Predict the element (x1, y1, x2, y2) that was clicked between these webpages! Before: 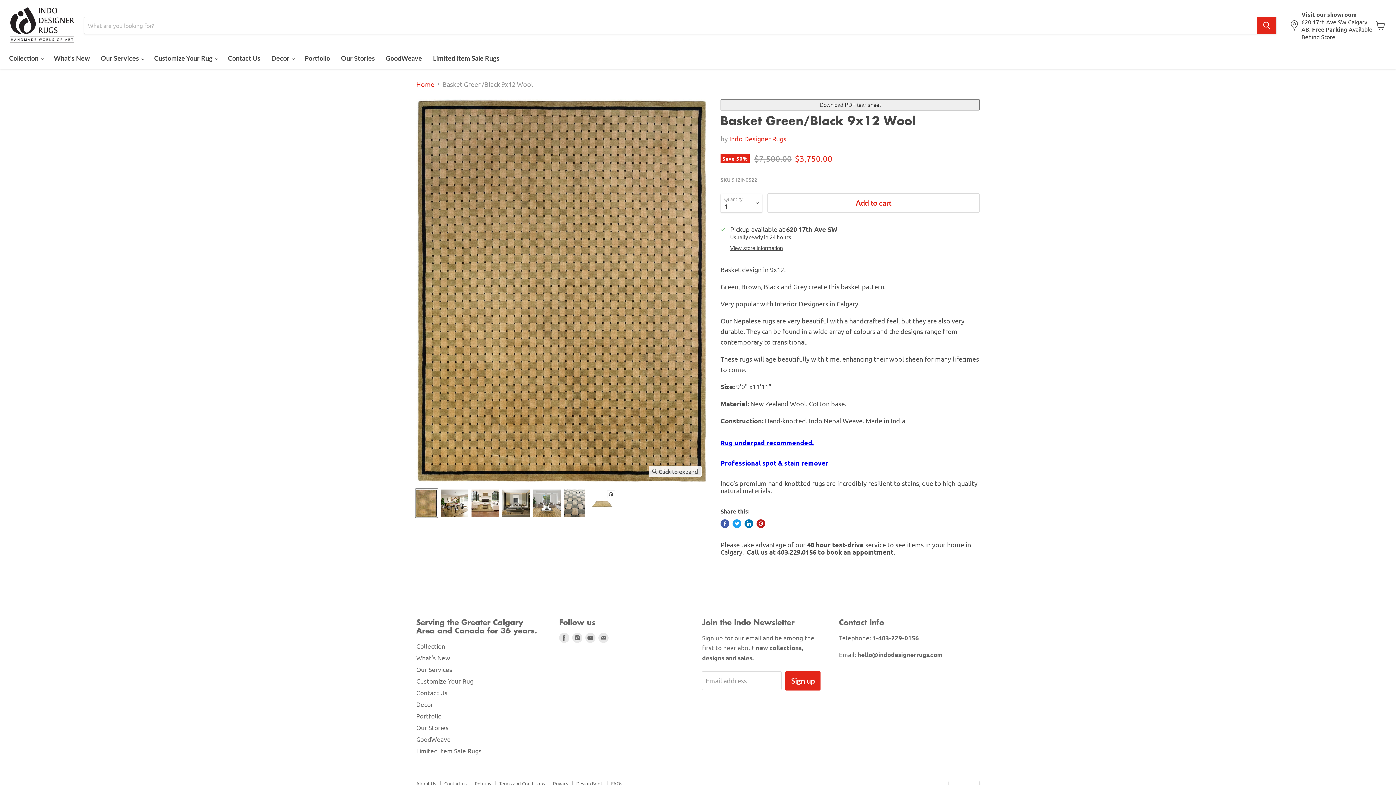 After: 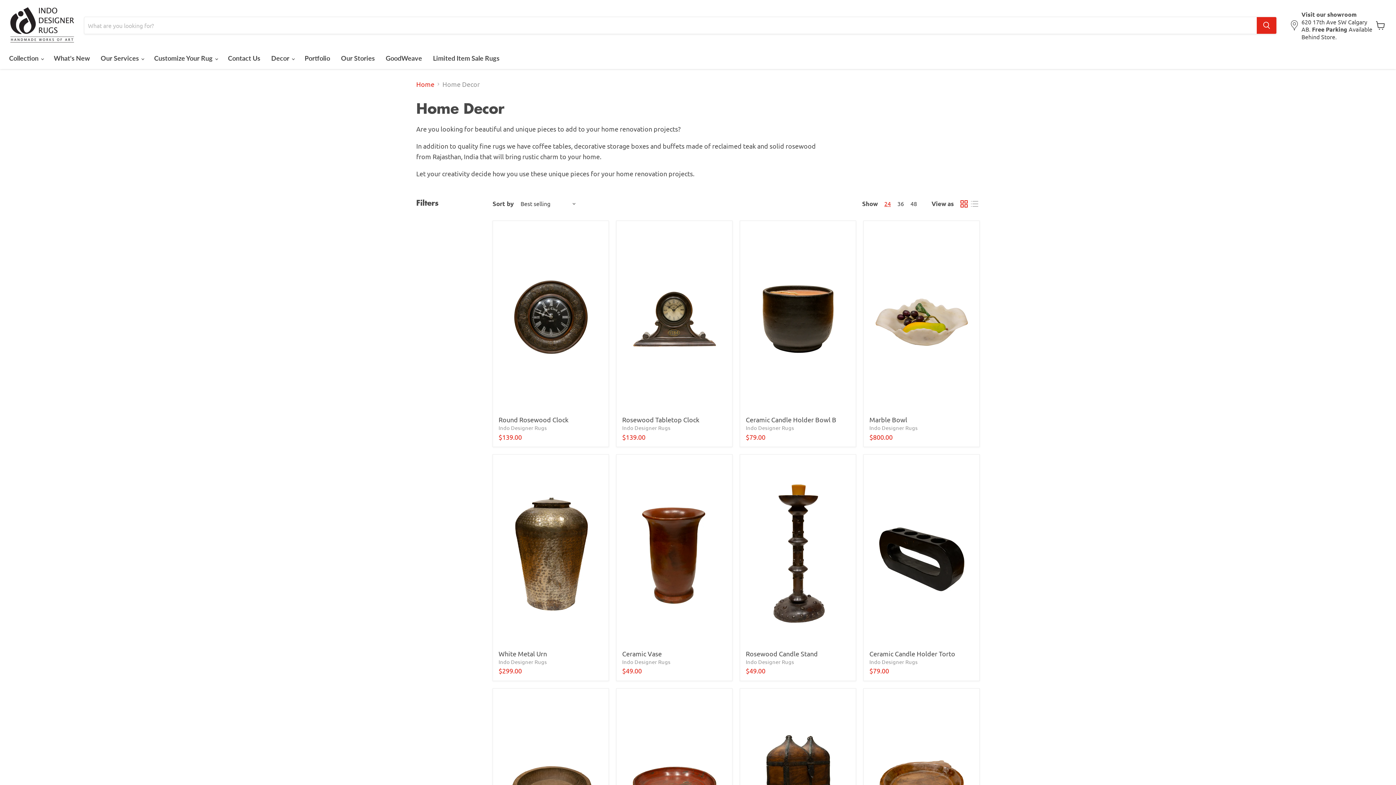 Action: label: Decor bbox: (416, 700, 433, 708)